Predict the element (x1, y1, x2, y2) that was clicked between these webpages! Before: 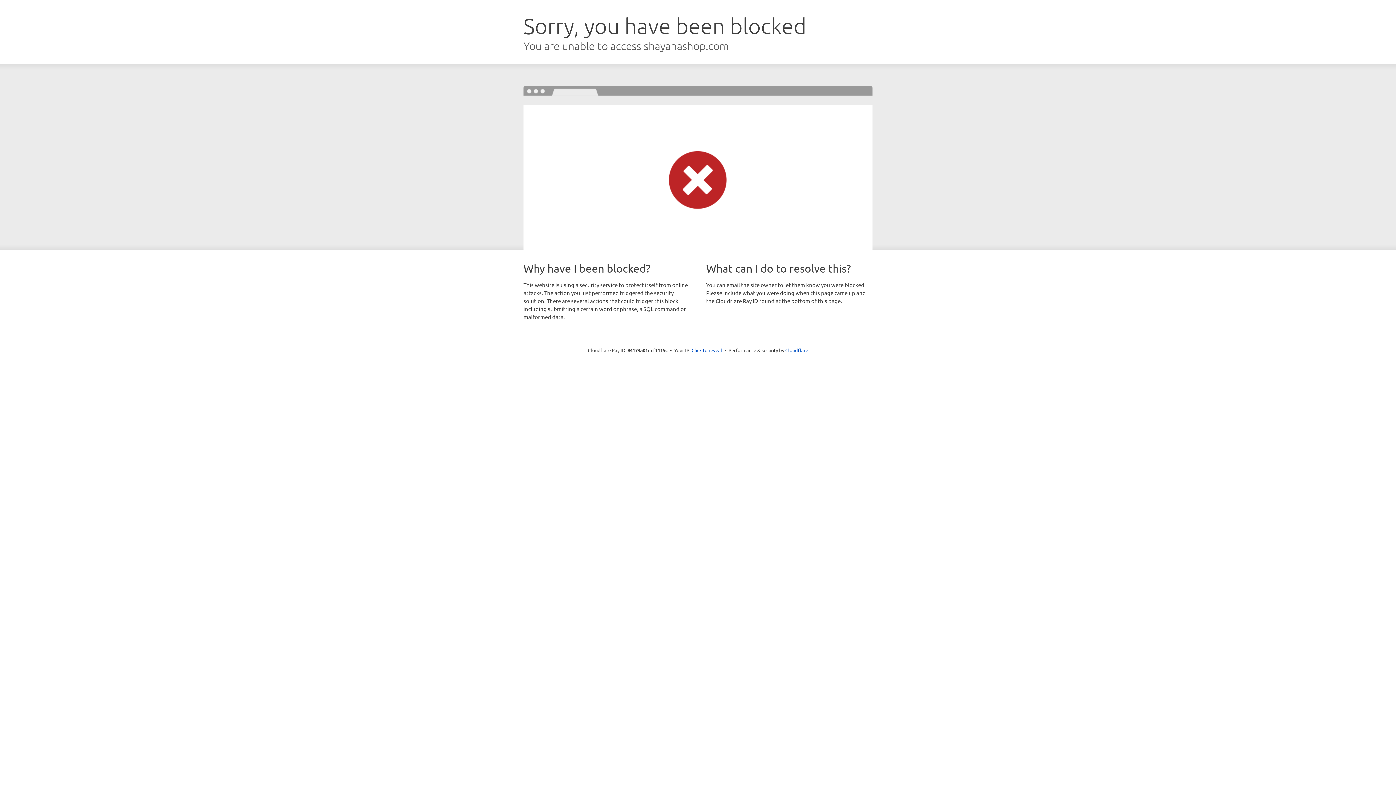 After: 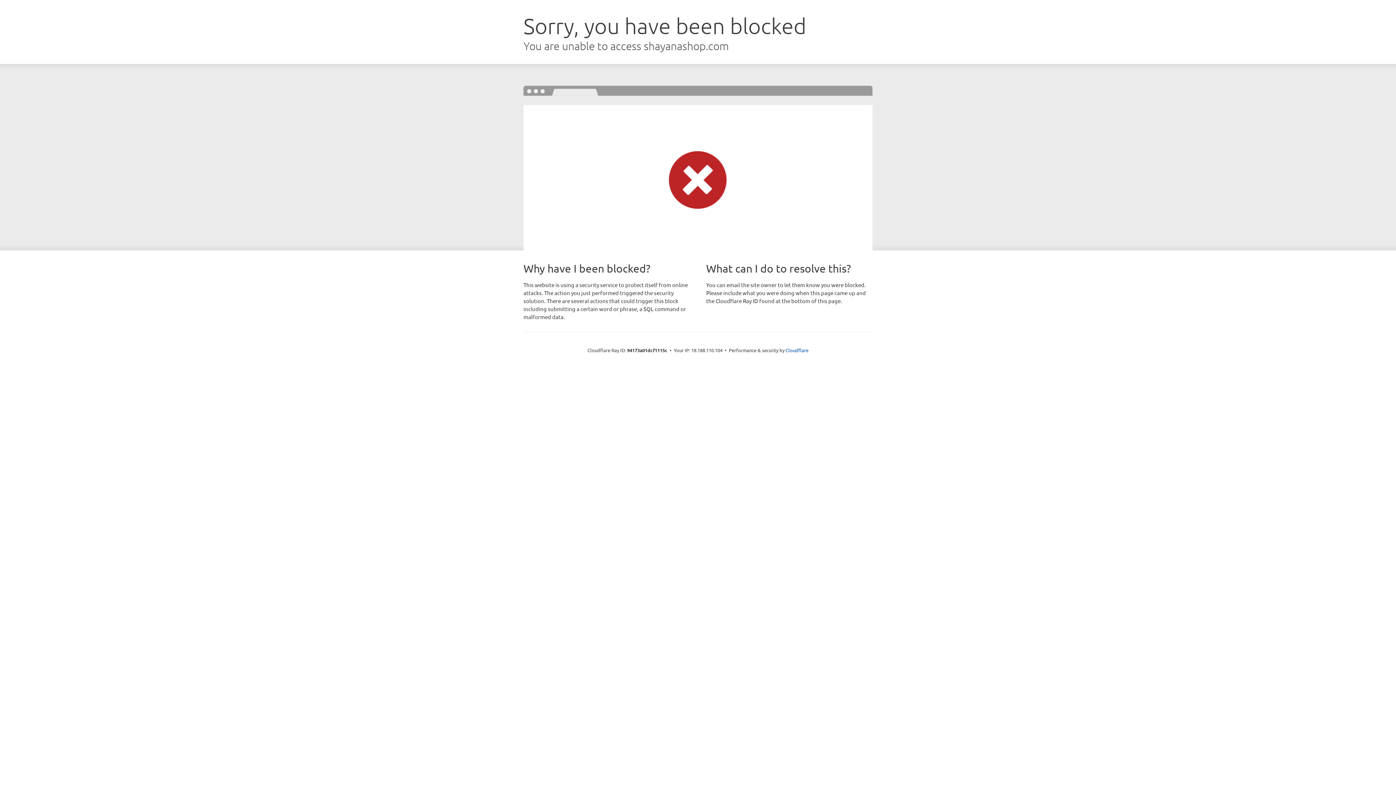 Action: label: Click to reveal bbox: (691, 346, 722, 353)